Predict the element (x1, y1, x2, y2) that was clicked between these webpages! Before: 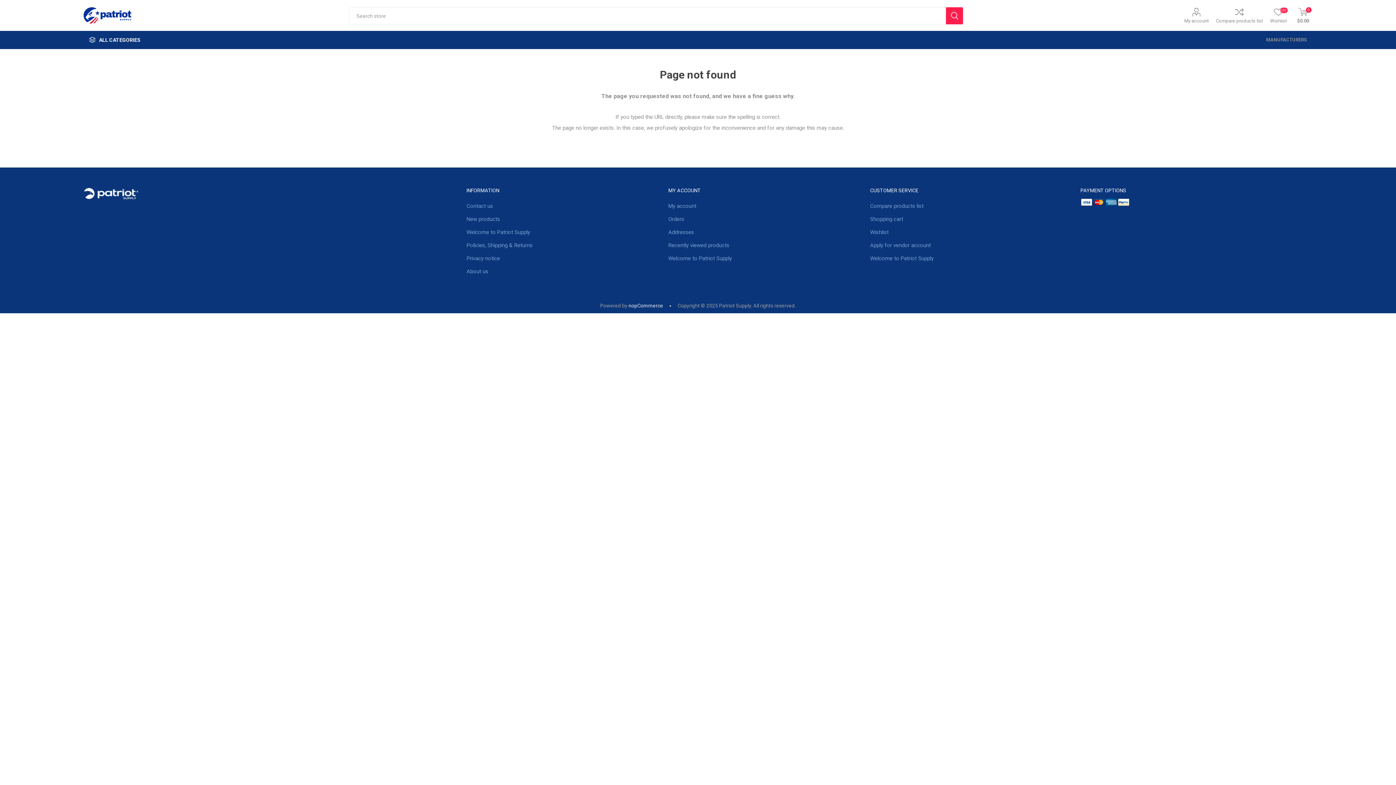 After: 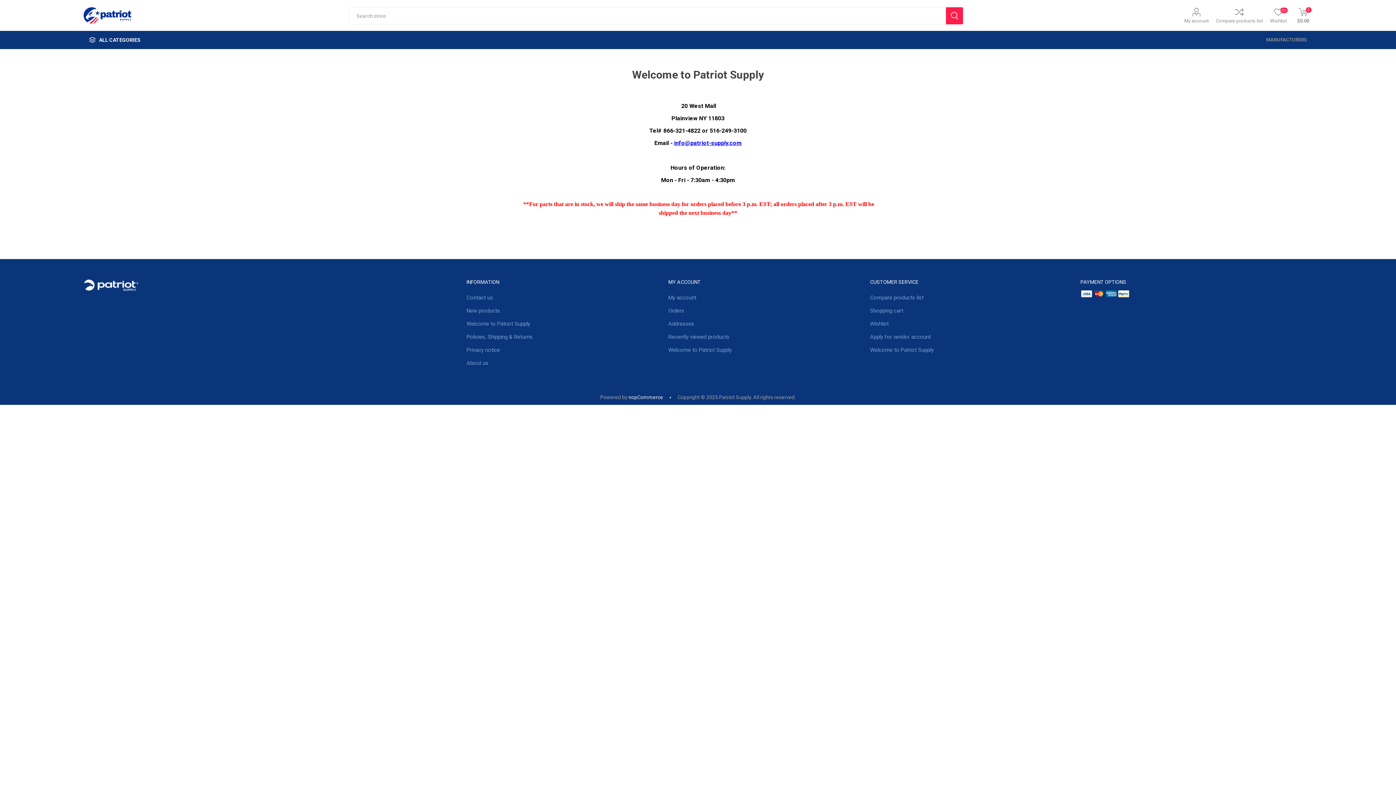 Action: bbox: (466, 229, 530, 235) label: Welcome to Patriot Supply